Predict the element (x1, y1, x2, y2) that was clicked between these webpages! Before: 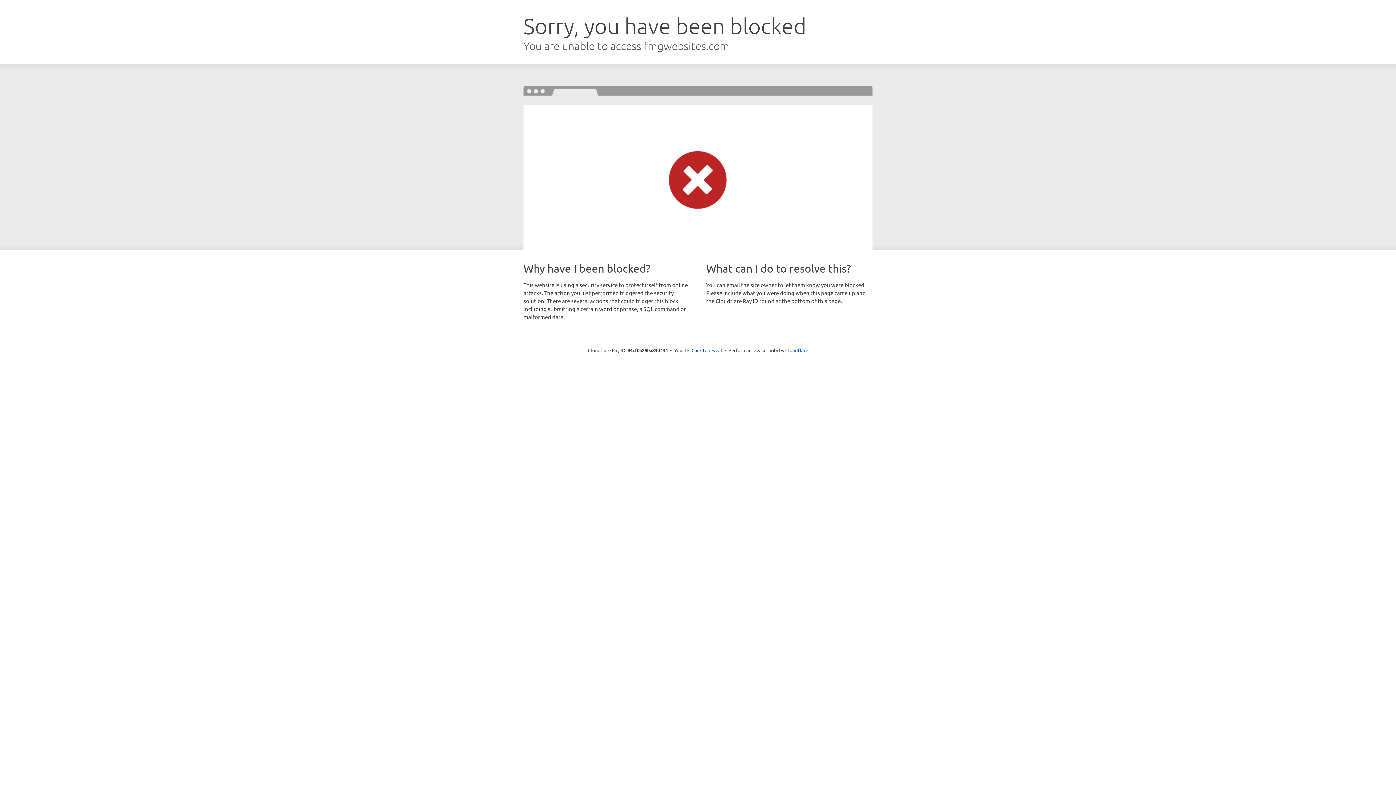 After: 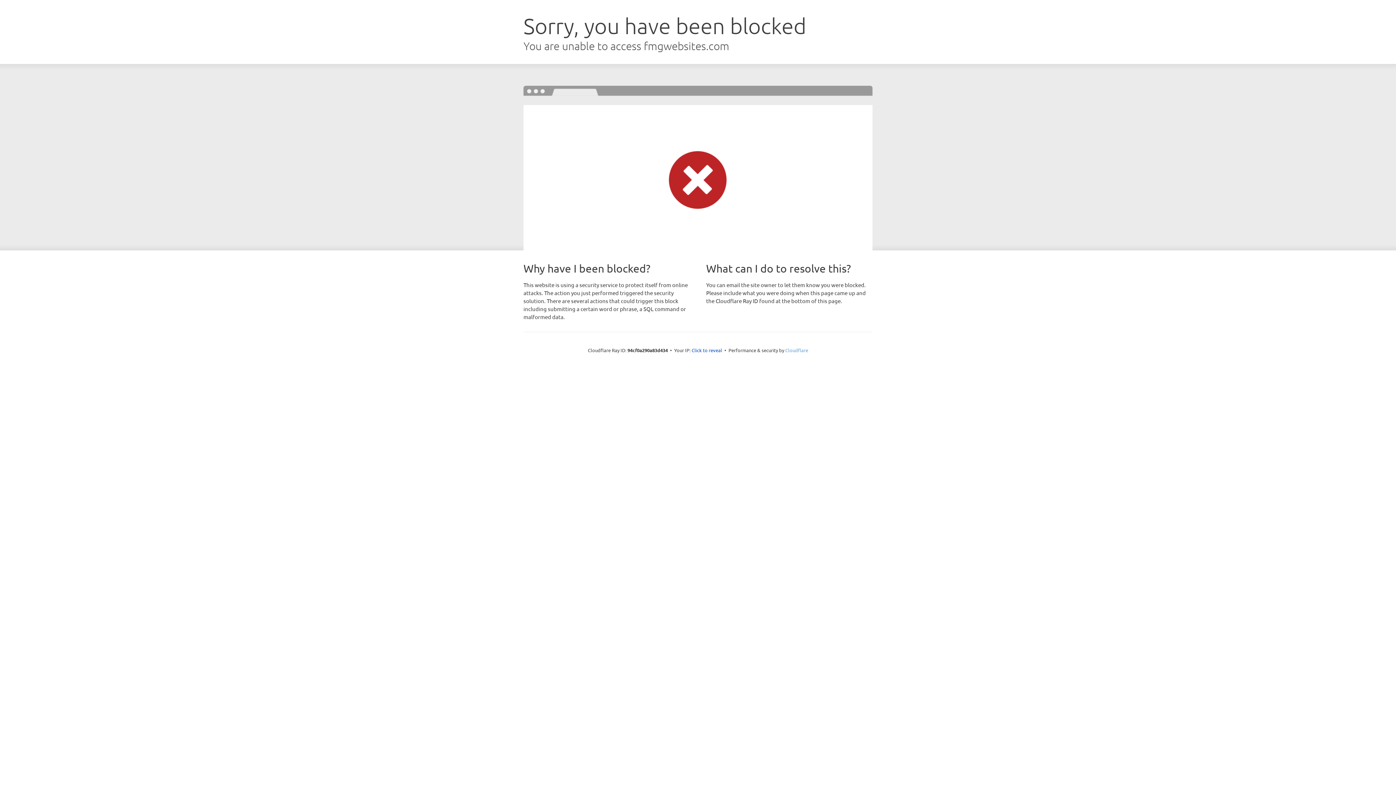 Action: label: Cloudflare bbox: (785, 347, 808, 353)